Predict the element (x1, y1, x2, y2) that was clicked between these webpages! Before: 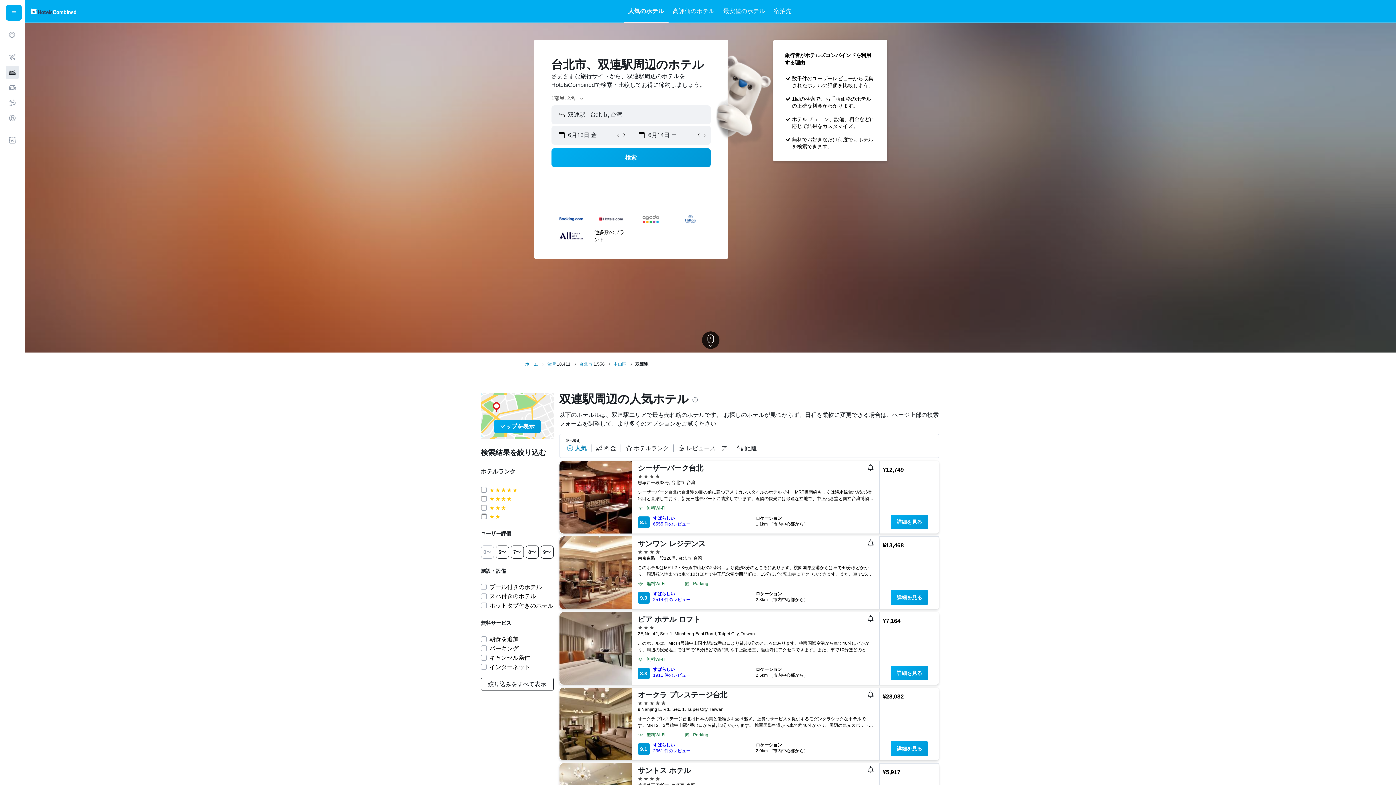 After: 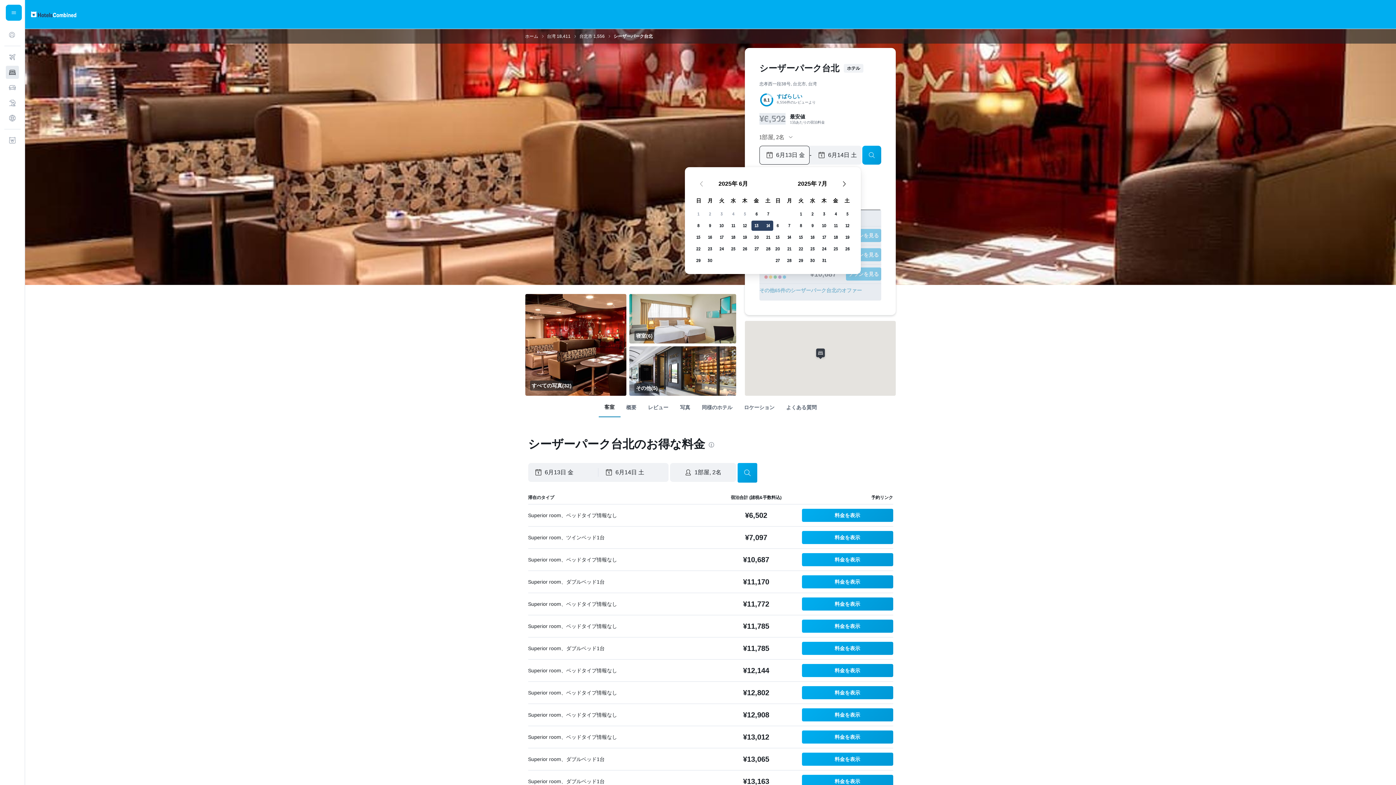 Action: label: シーザーパーク台北 bbox: (638, 464, 864, 472)